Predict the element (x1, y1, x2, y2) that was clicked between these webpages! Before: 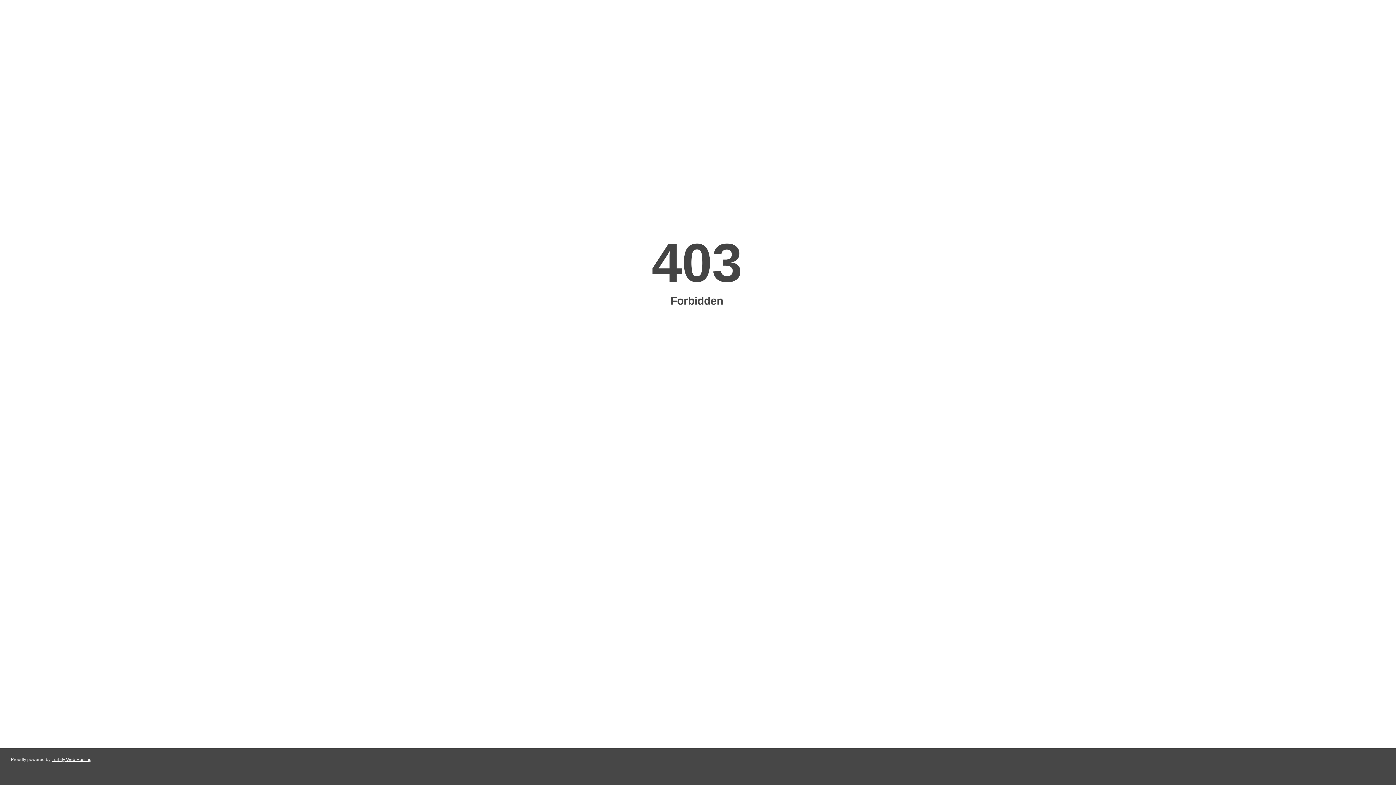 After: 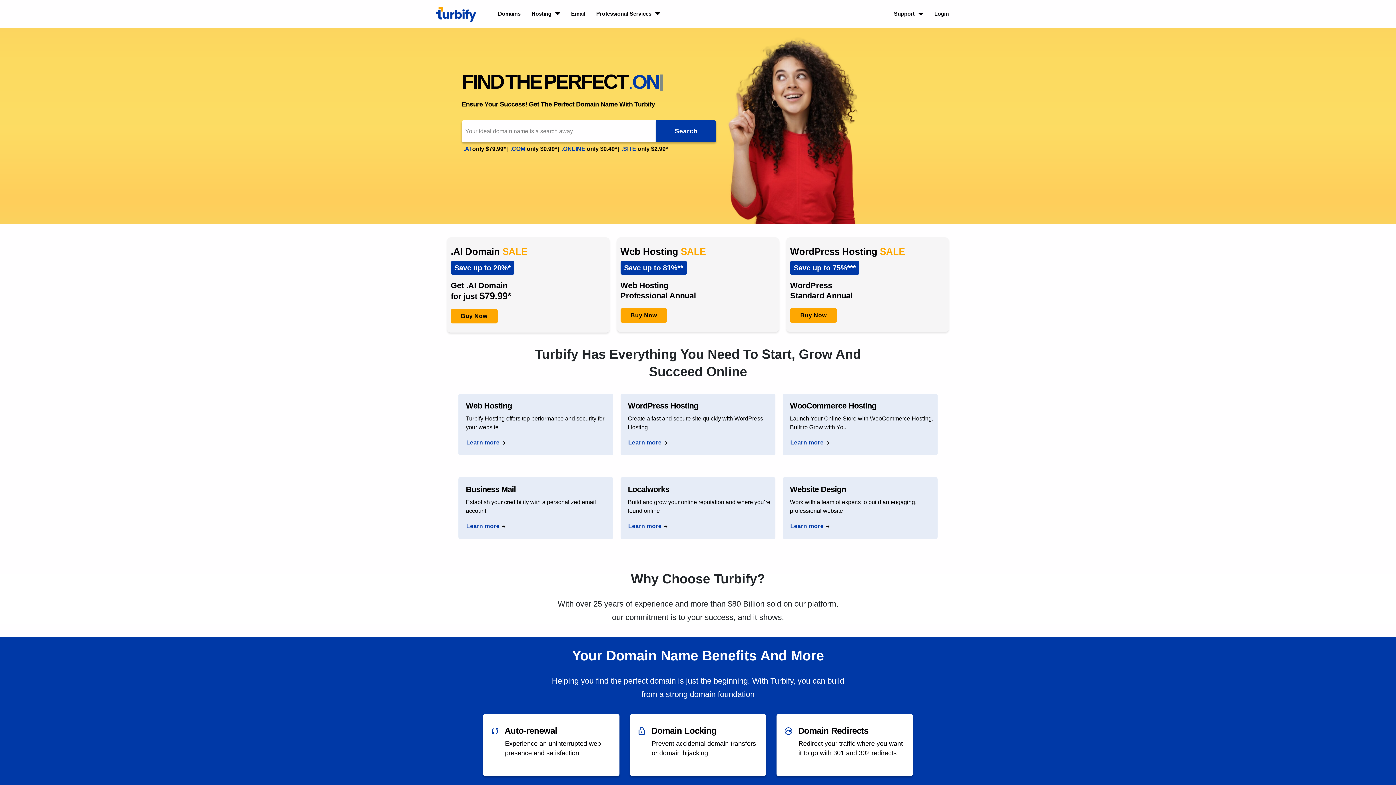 Action: label: Turbify Web Hosting bbox: (51, 757, 91, 762)